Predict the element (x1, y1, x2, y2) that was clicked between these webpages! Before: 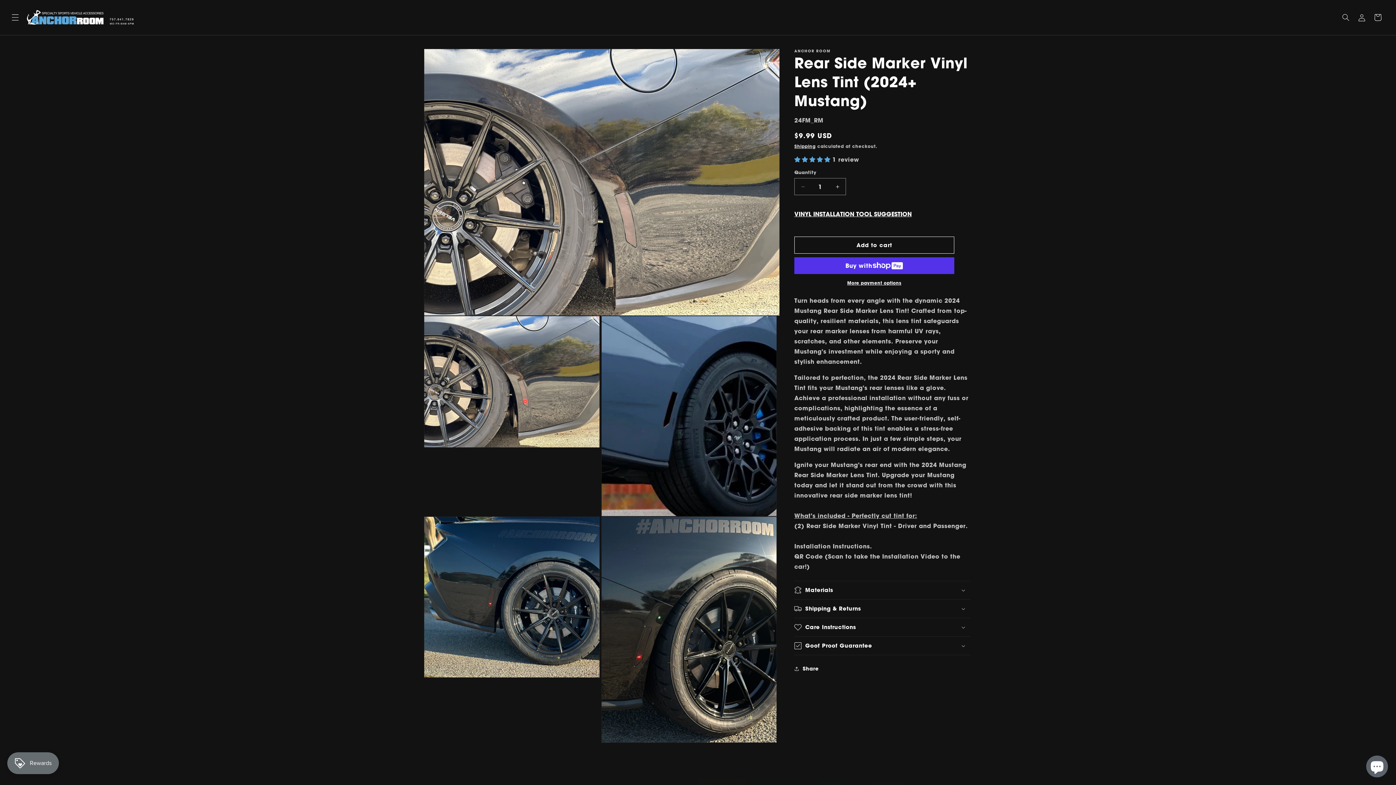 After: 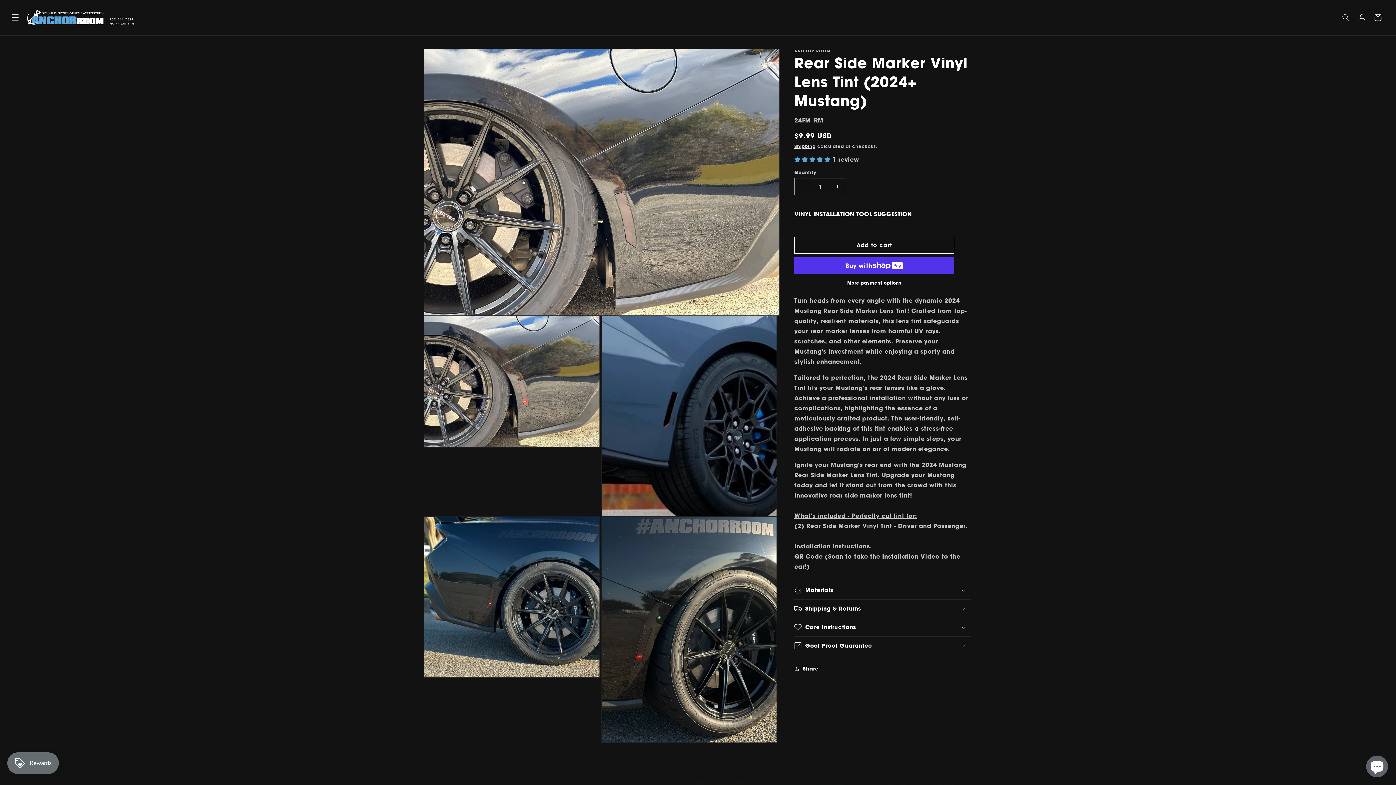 Action: bbox: (794, 178, 811, 195) label: Decrease quantity for Rear Side Marker Vinyl Lens Tint (2024+ Mustang)